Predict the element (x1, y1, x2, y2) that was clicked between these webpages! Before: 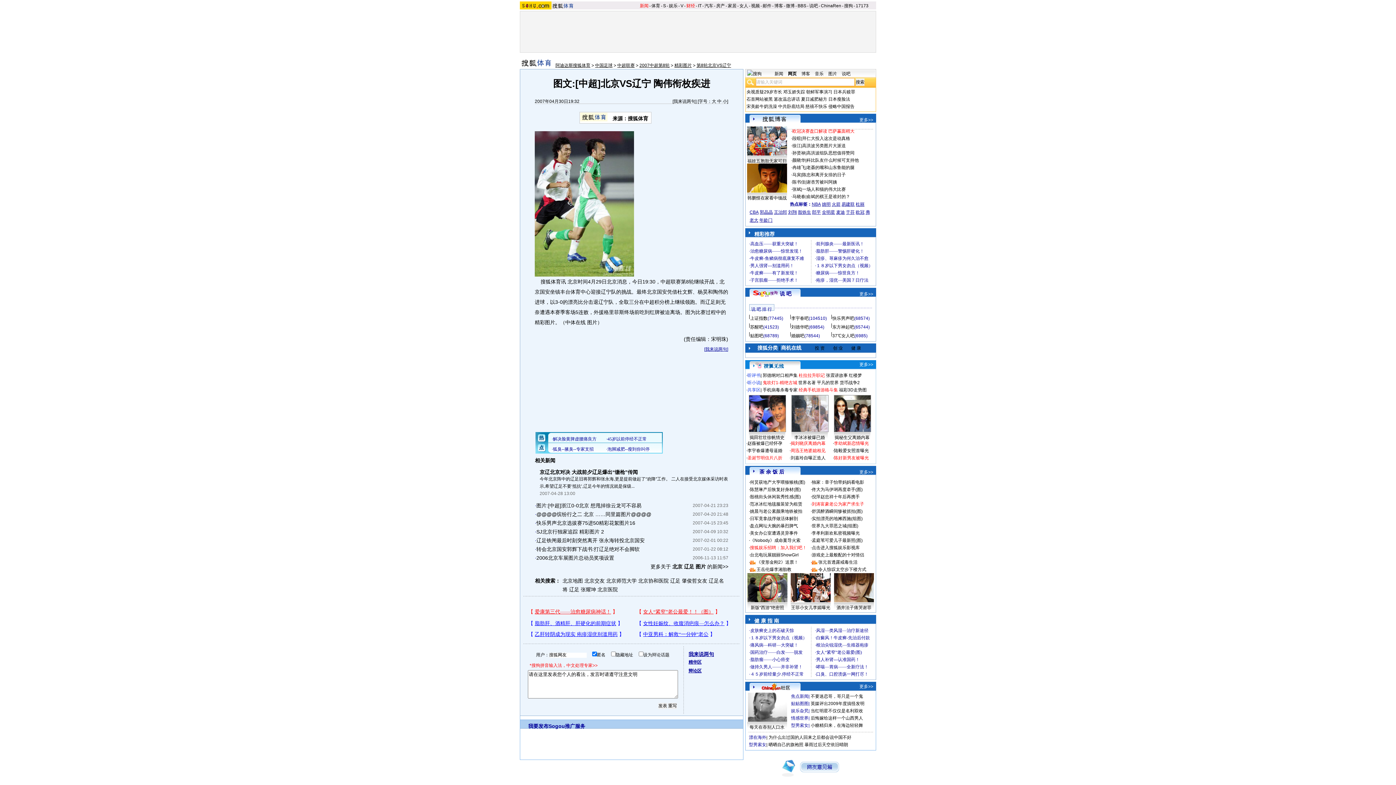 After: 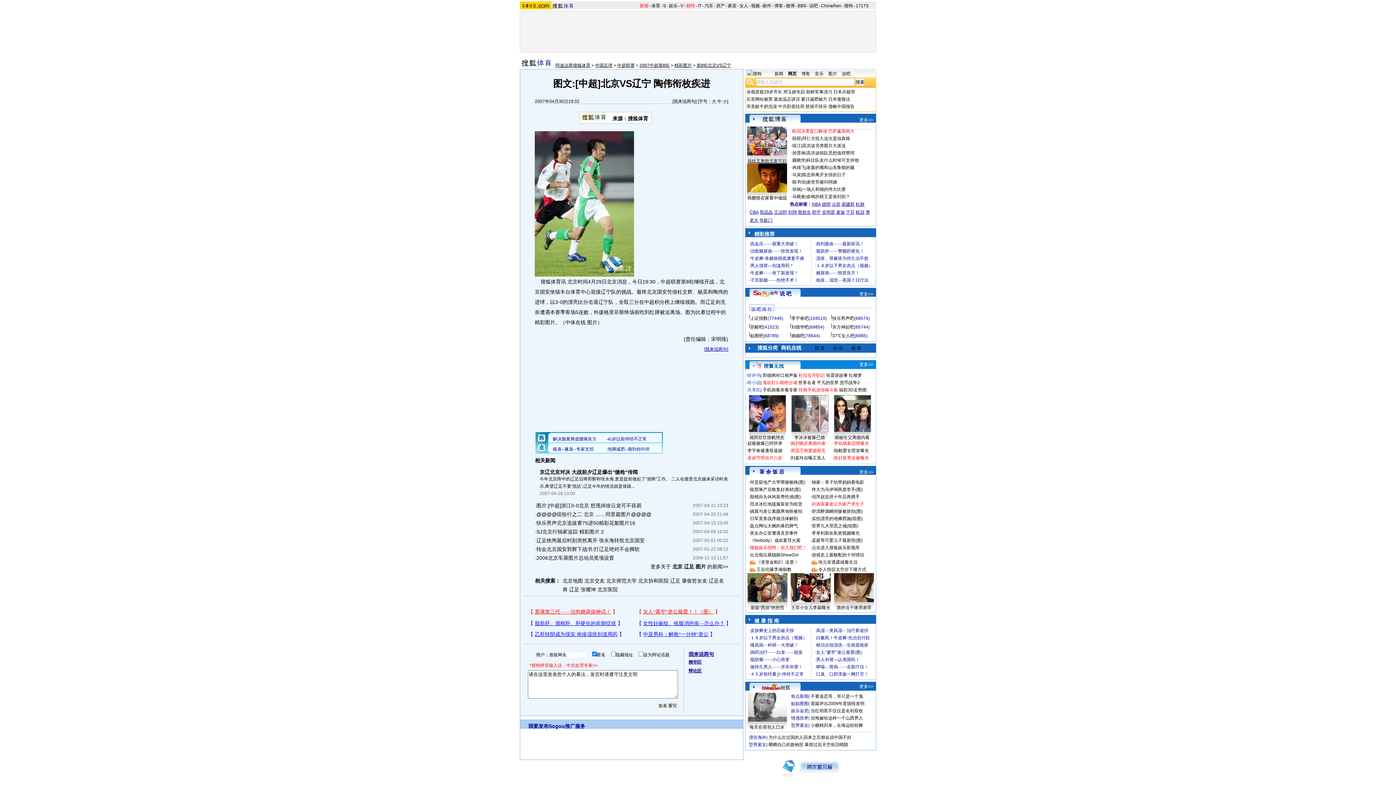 Action: label: 福娃五胞胎无家可归 bbox: (747, 158, 786, 163)